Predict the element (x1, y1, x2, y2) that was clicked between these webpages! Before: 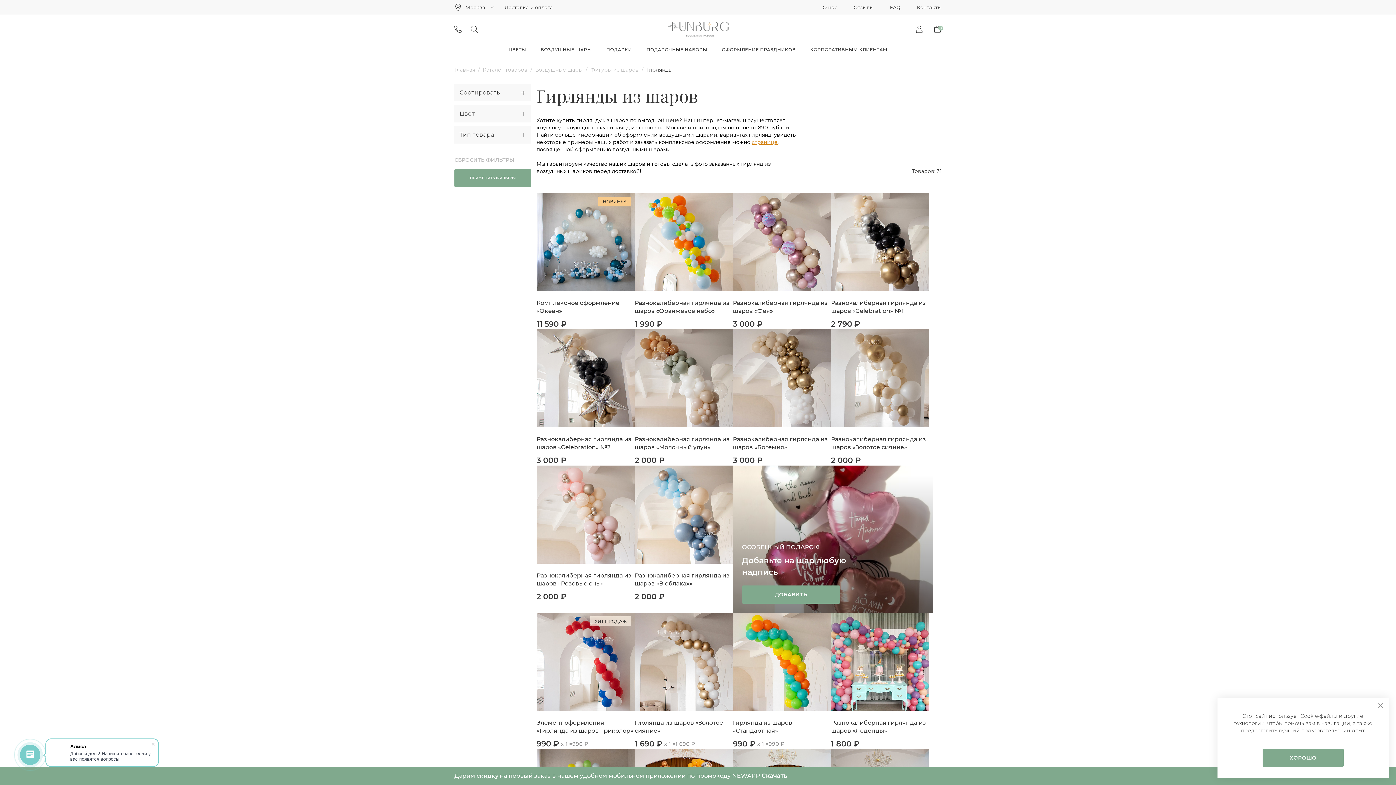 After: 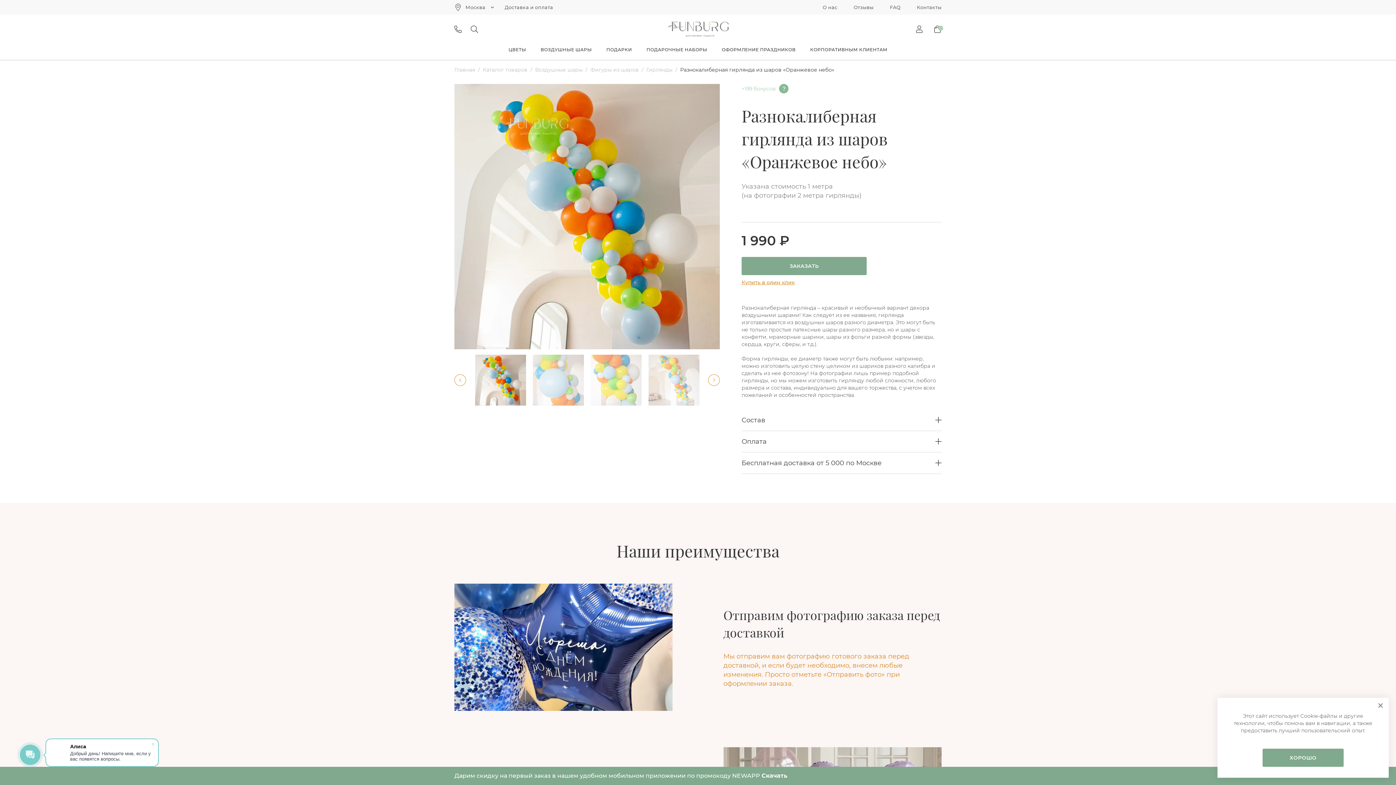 Action: bbox: (634, 193, 733, 291)